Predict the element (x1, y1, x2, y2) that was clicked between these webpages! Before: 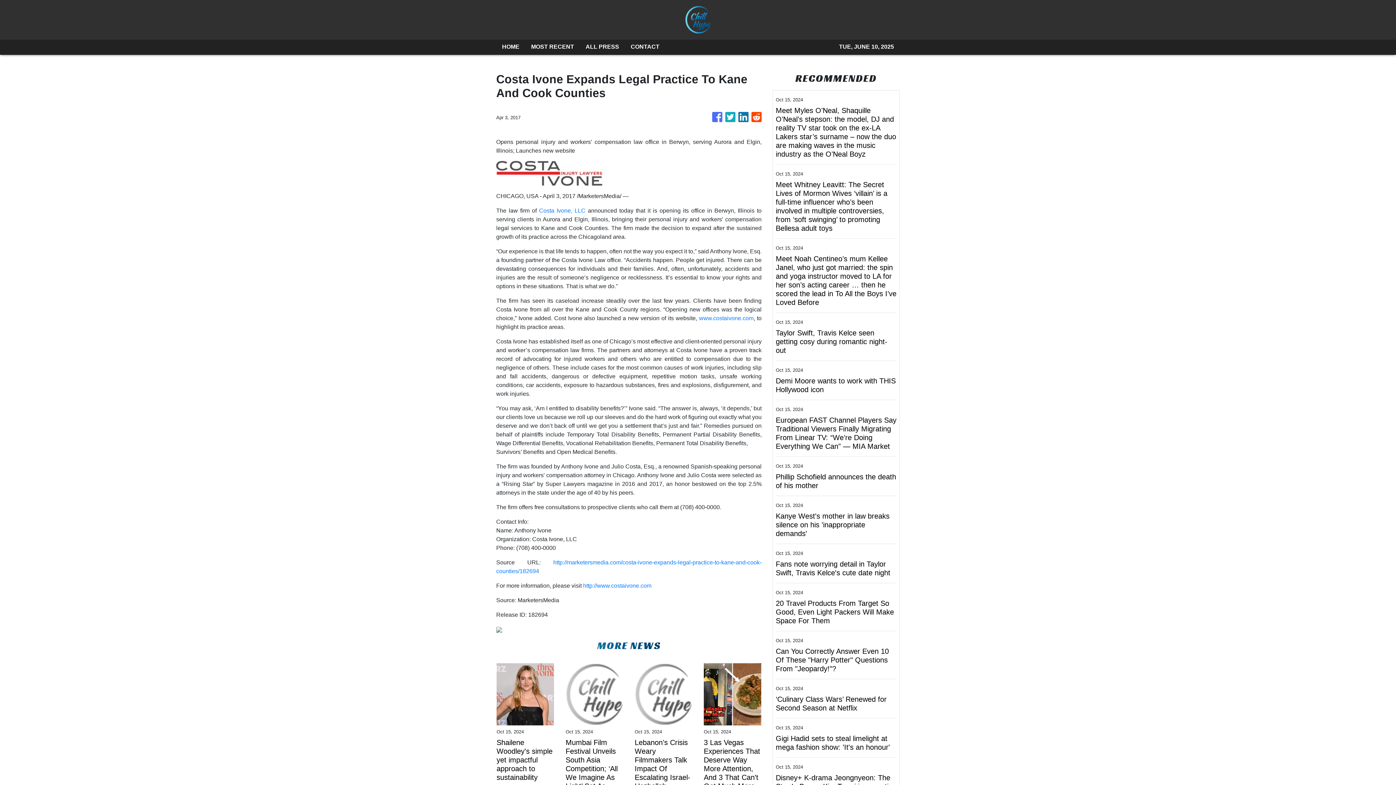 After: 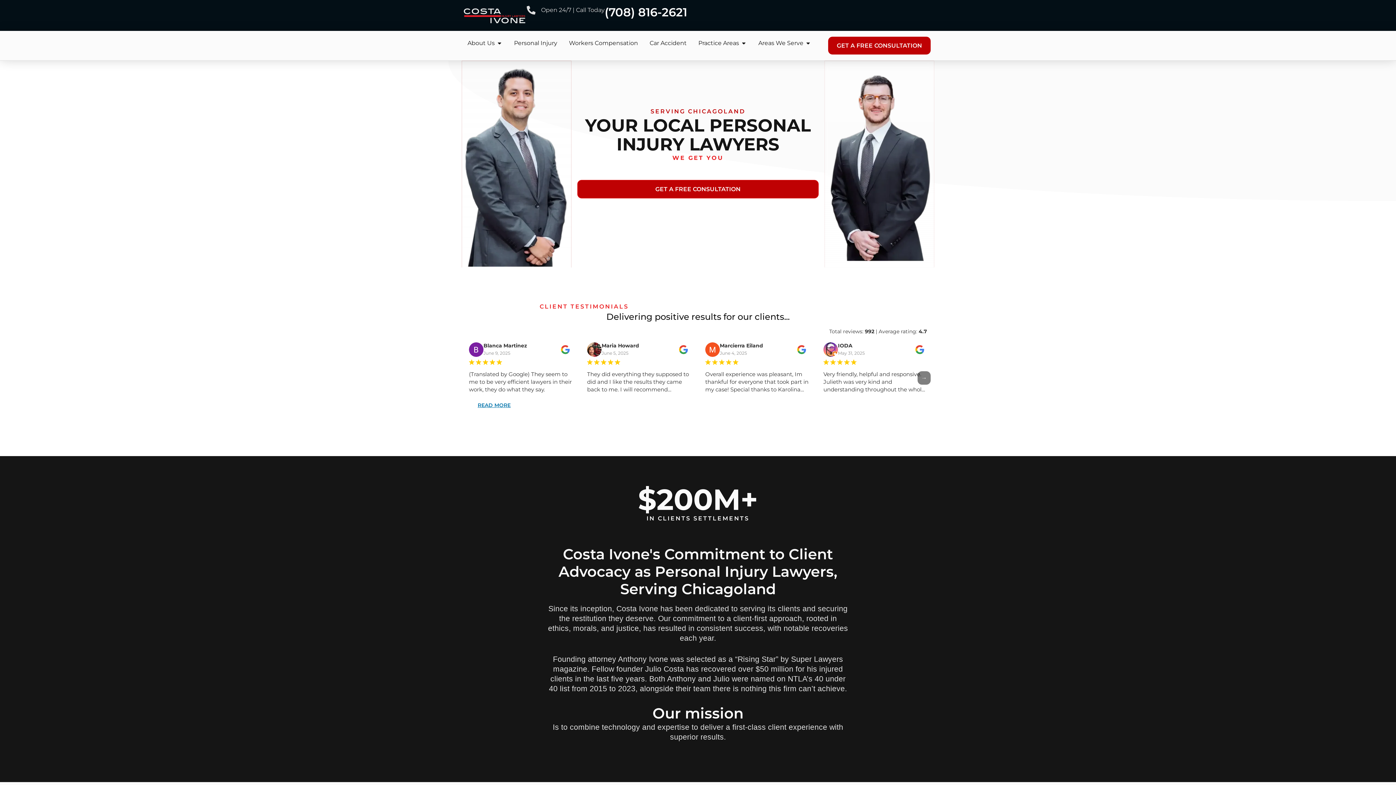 Action: label: Costa Ivone, LLC bbox: (539, 207, 585, 213)